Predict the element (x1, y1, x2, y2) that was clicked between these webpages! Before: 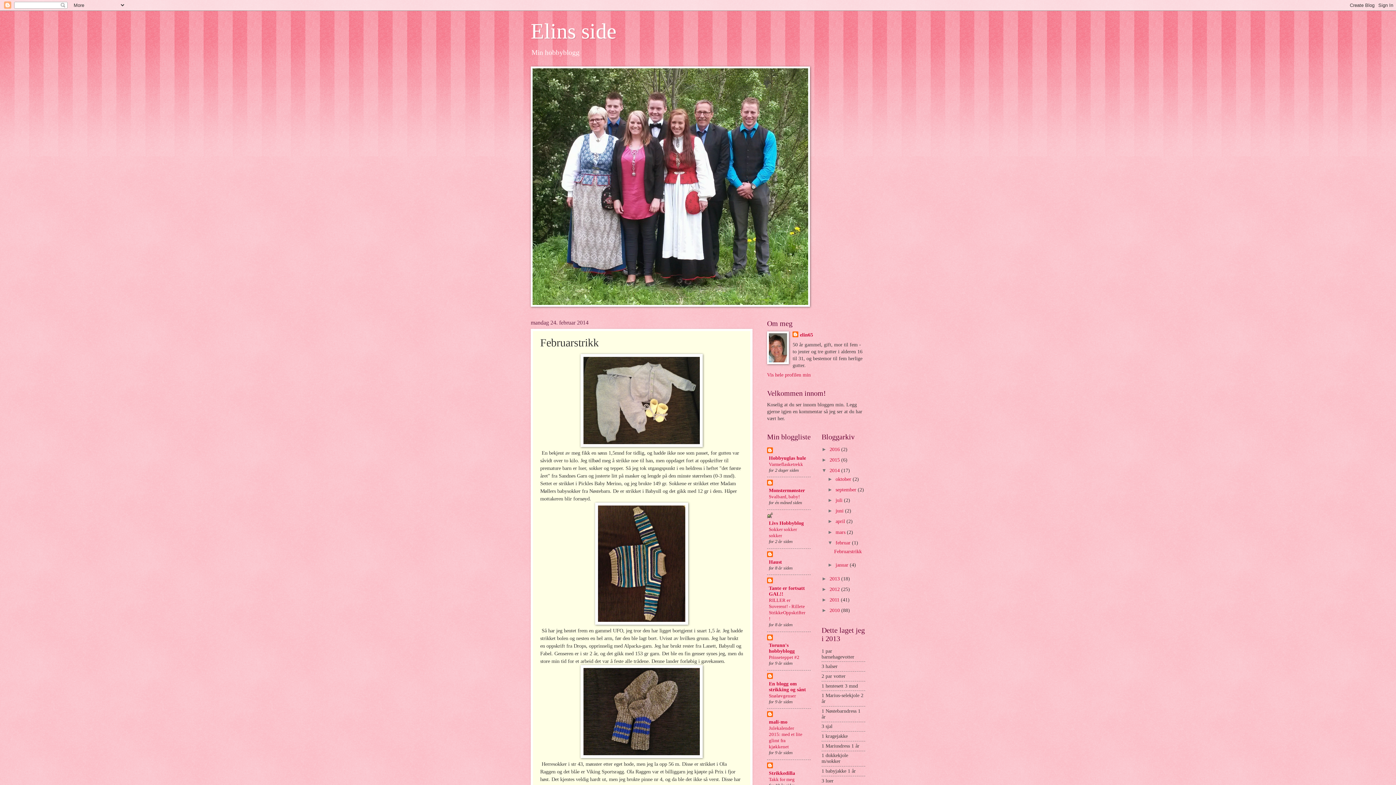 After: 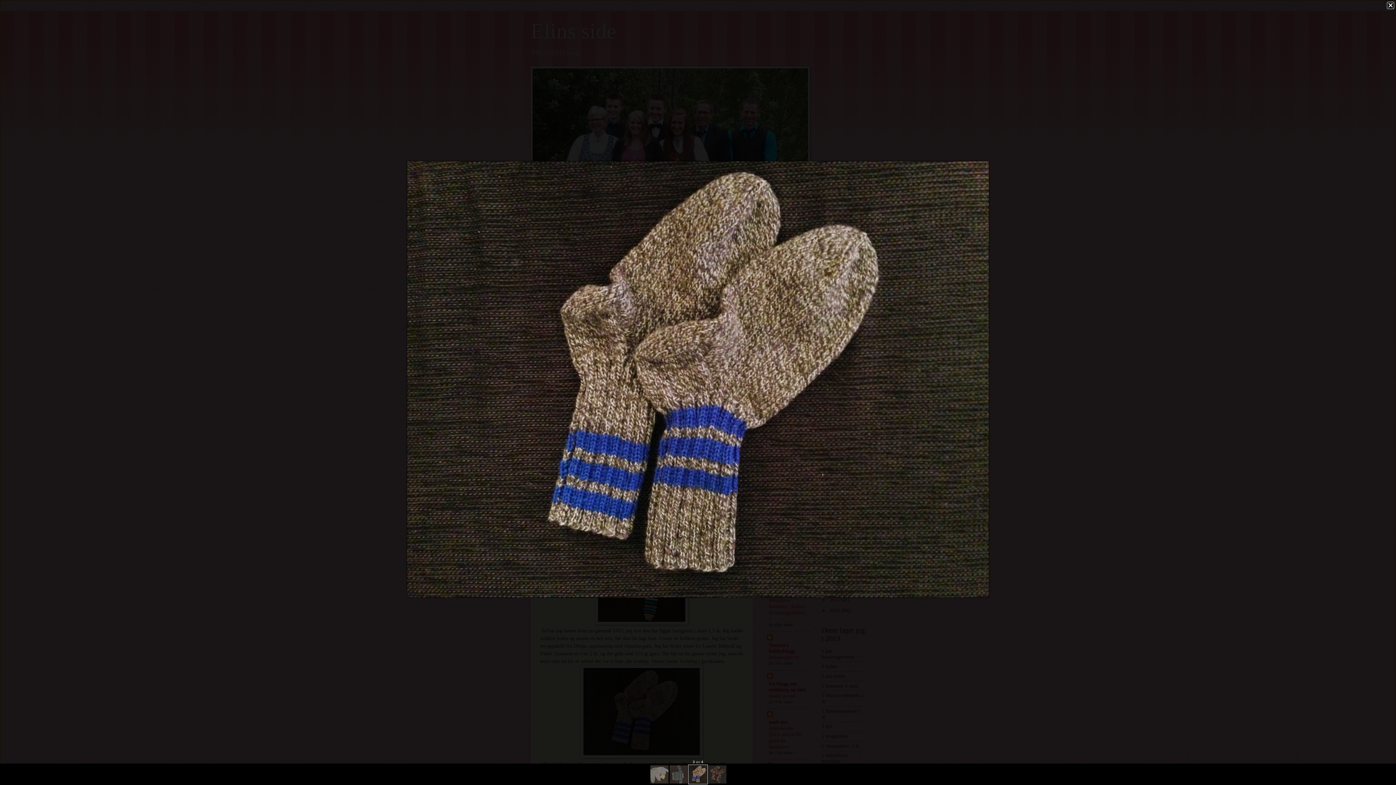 Action: bbox: (580, 753, 702, 759)